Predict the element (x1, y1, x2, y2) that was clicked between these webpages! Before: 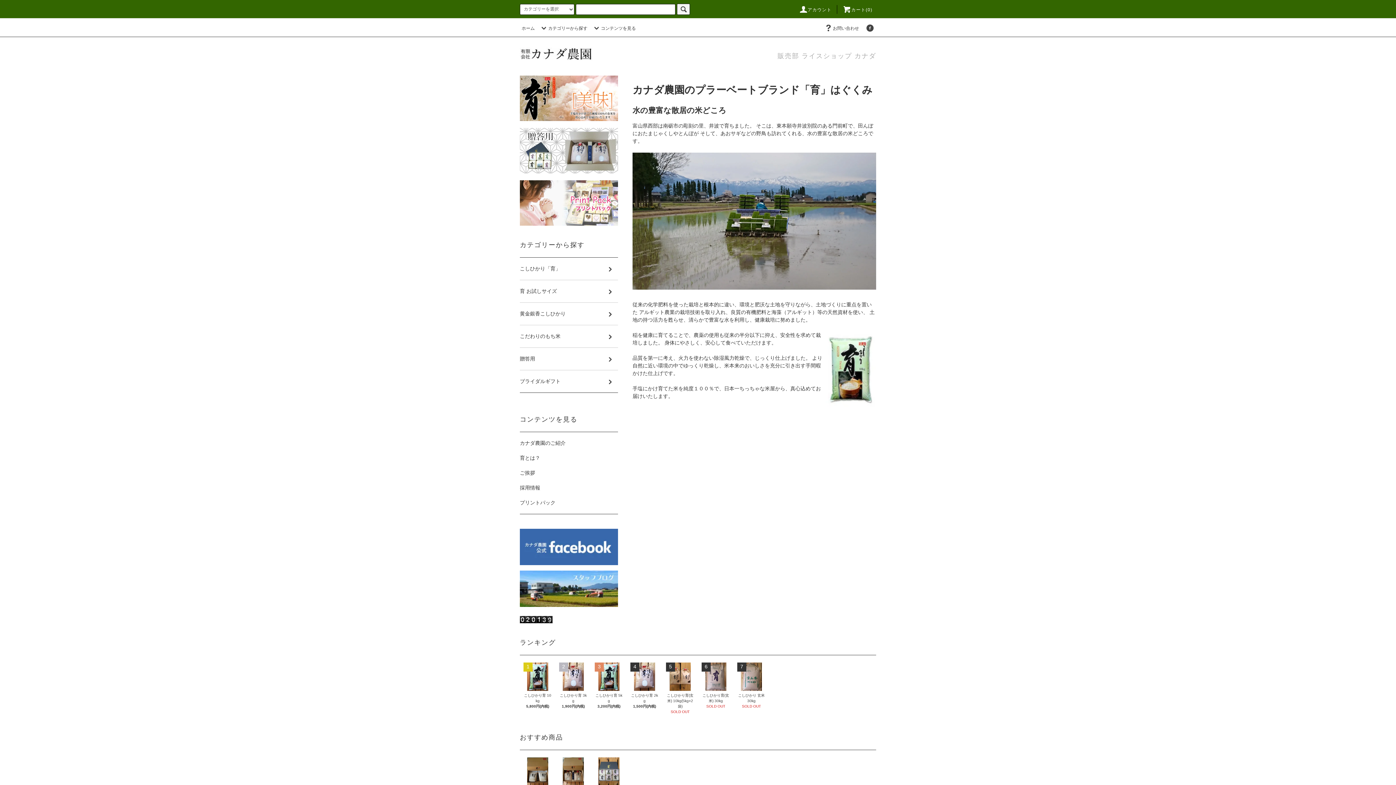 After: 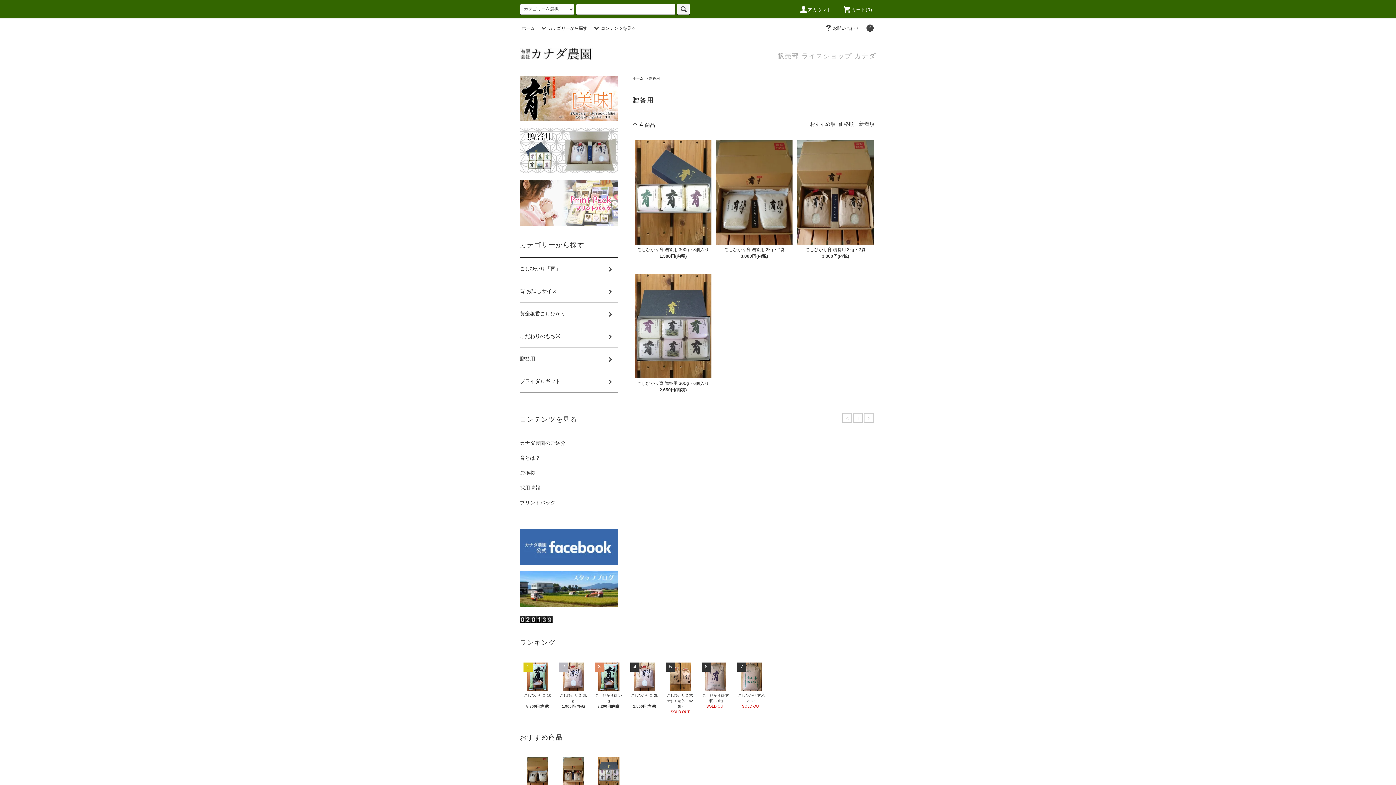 Action: bbox: (520, 128, 618, 173)